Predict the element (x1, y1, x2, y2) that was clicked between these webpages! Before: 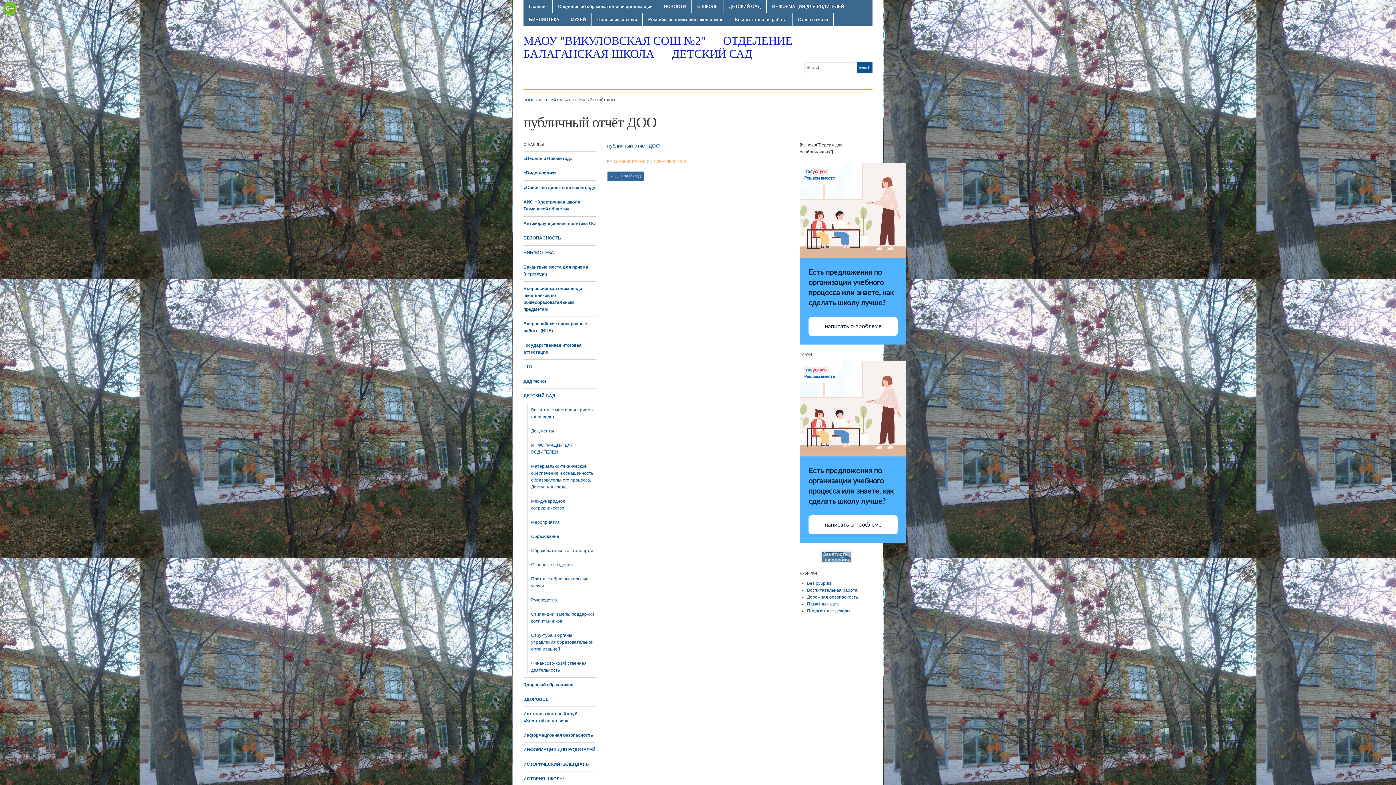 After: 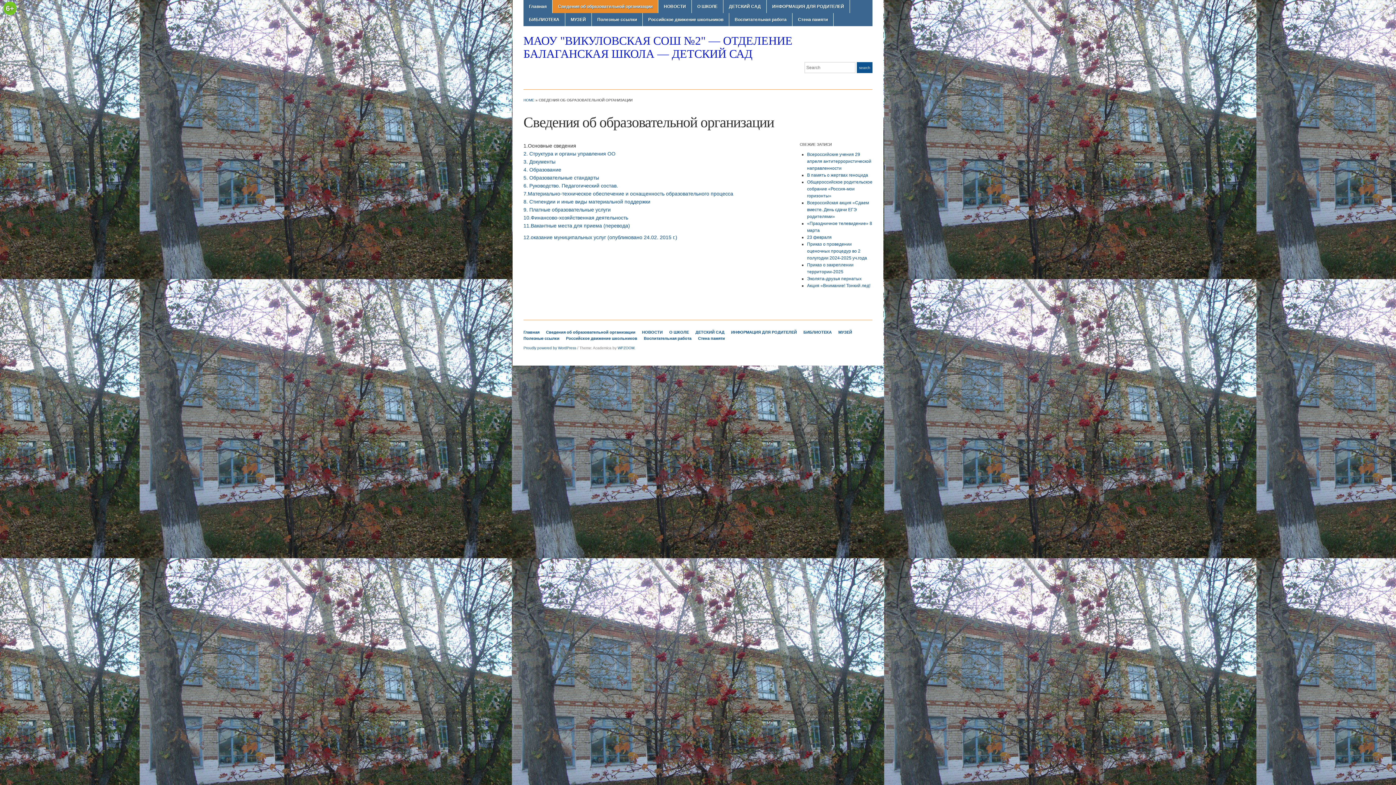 Action: label: Сведения об образовательной организации bbox: (552, 0, 658, 13)